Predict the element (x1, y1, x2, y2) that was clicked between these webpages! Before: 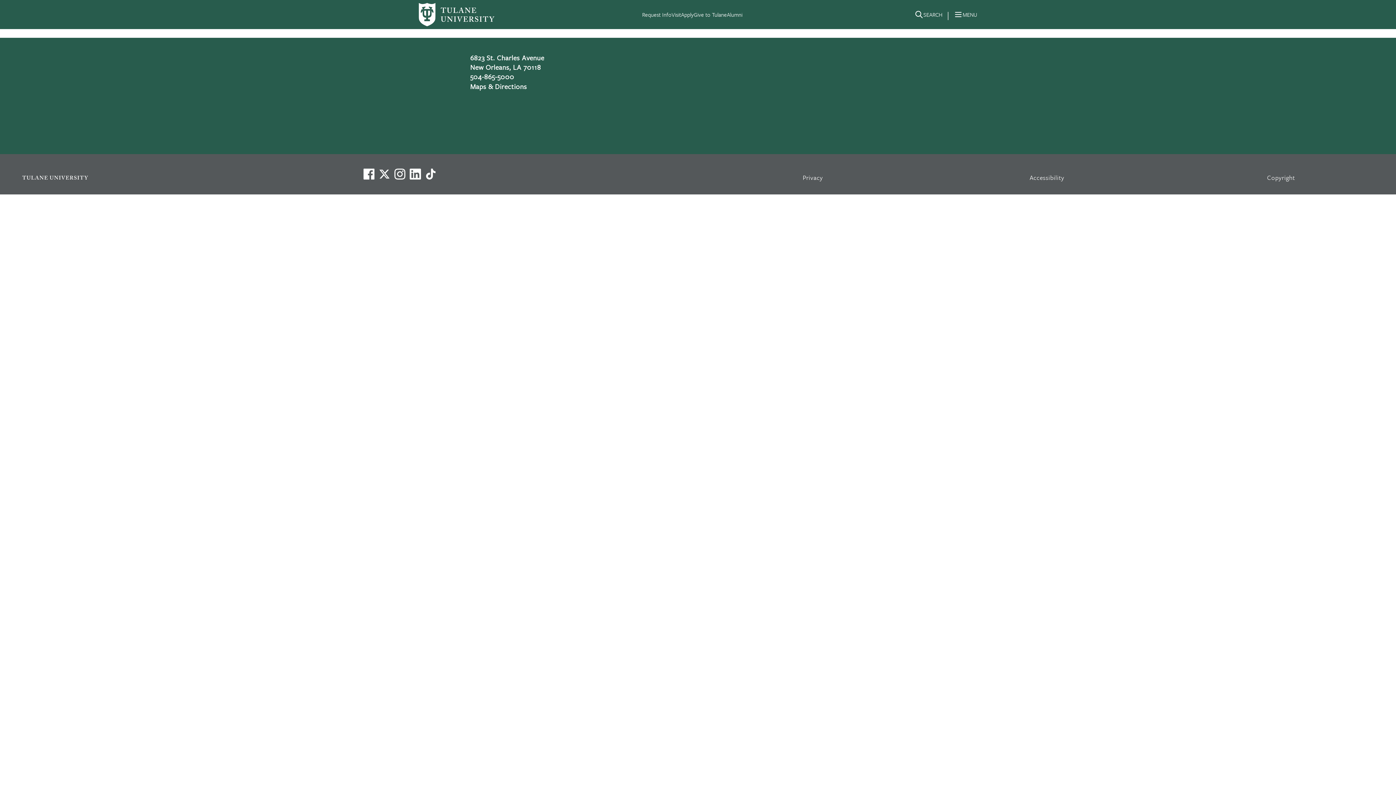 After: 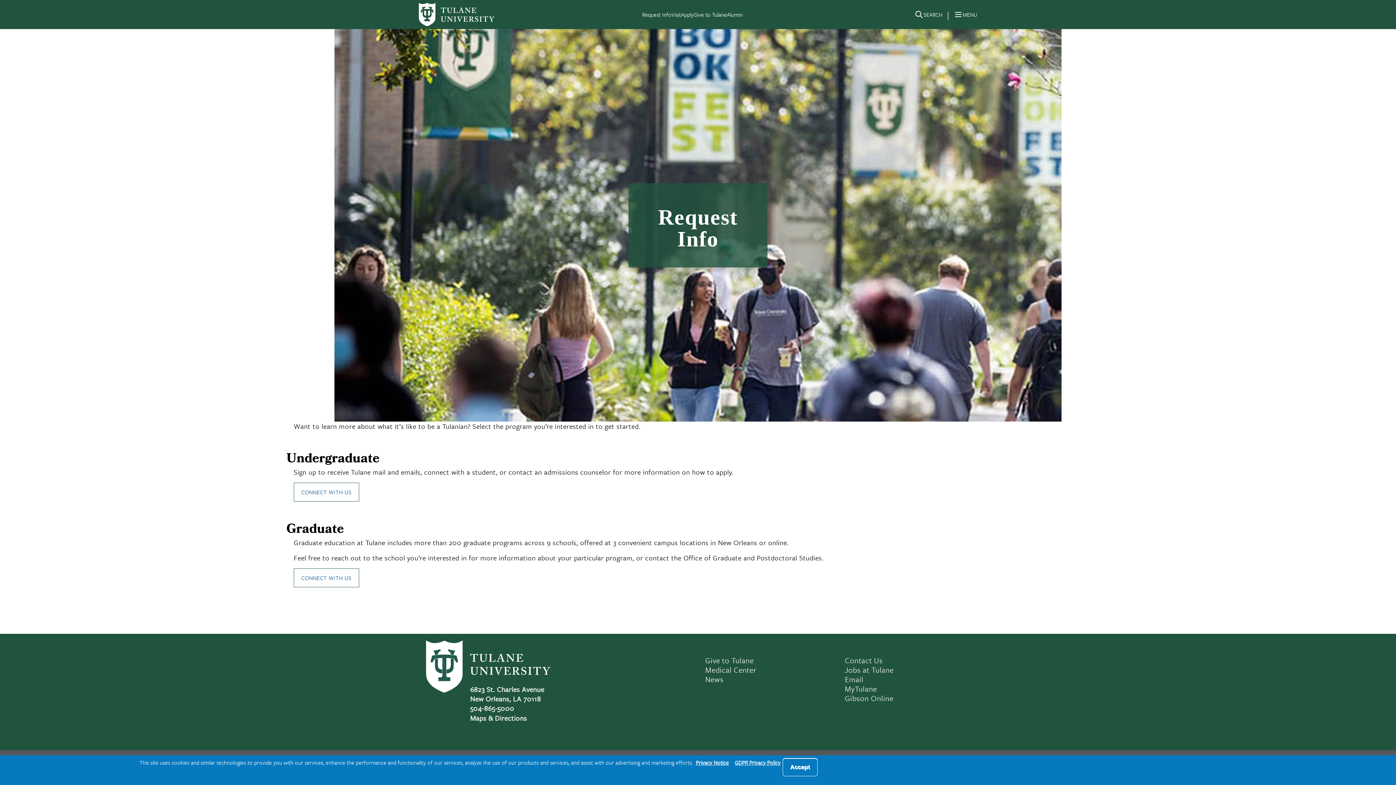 Action: bbox: (642, 10, 671, 18) label: Request Info